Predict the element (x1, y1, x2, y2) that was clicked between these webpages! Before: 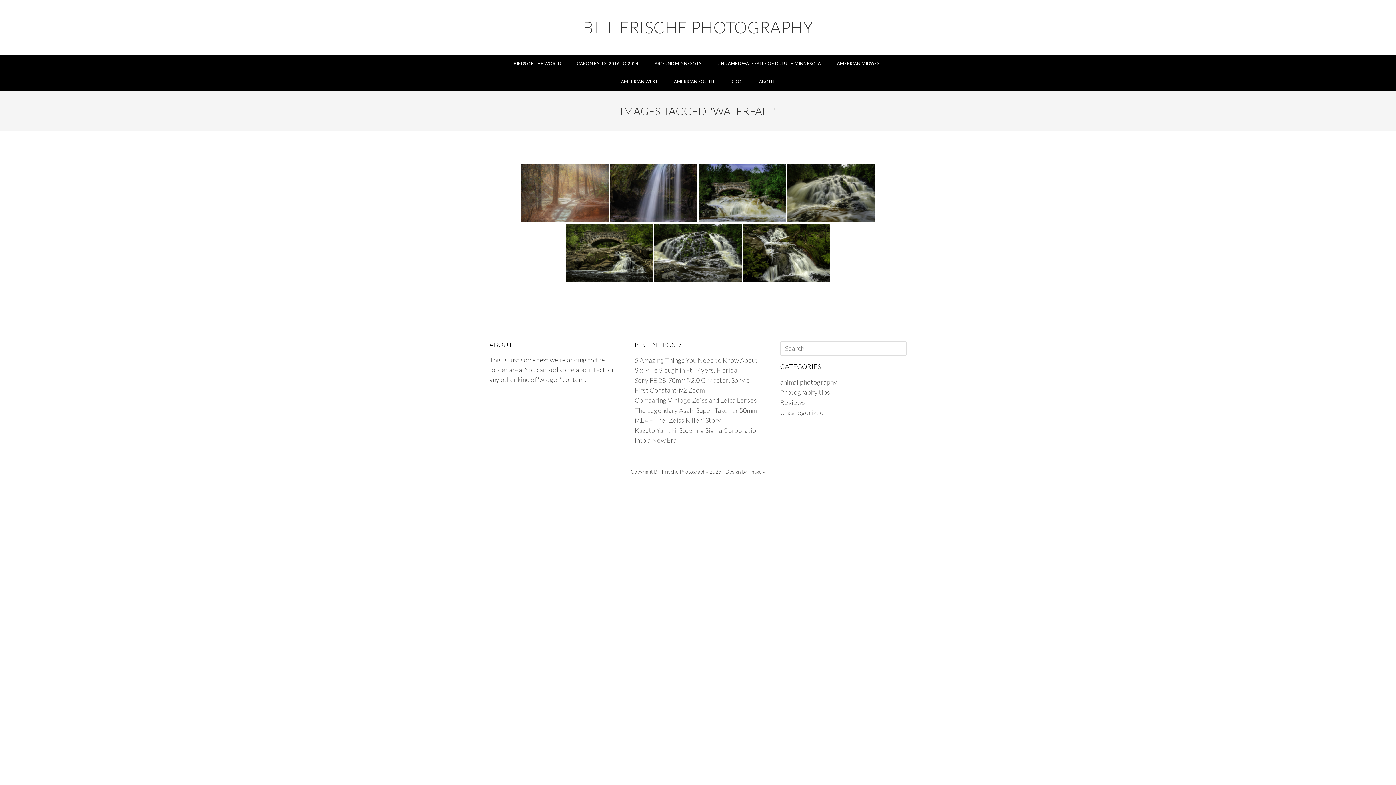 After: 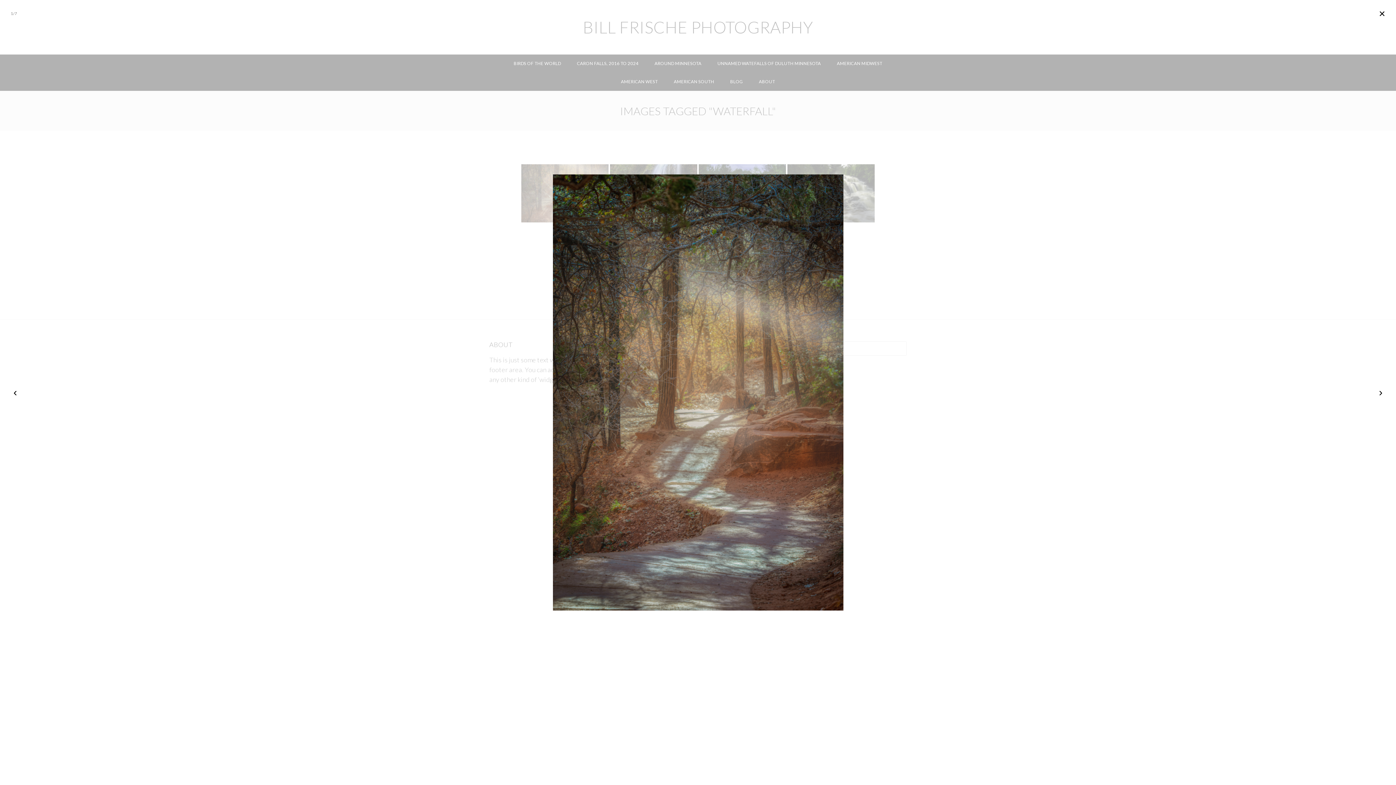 Action: bbox: (521, 164, 608, 222)